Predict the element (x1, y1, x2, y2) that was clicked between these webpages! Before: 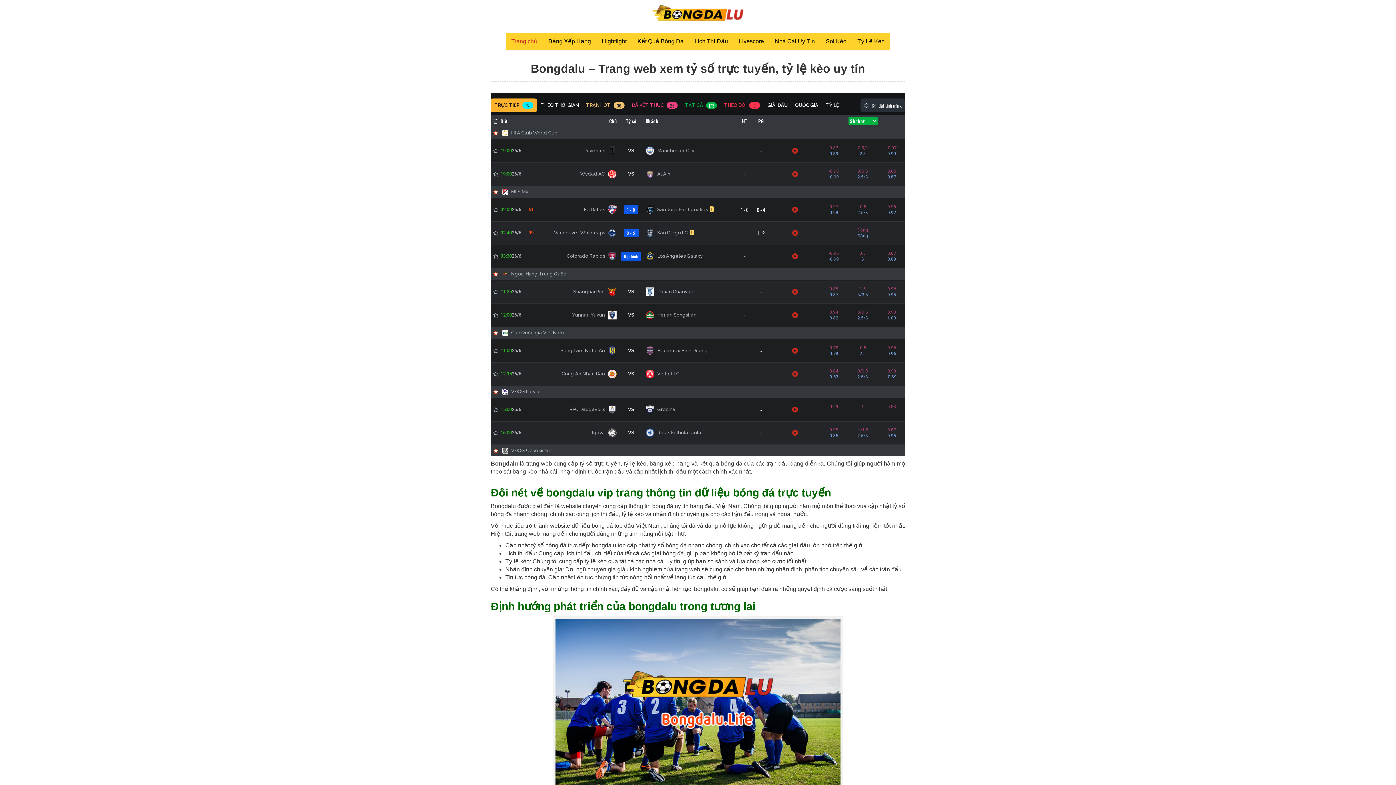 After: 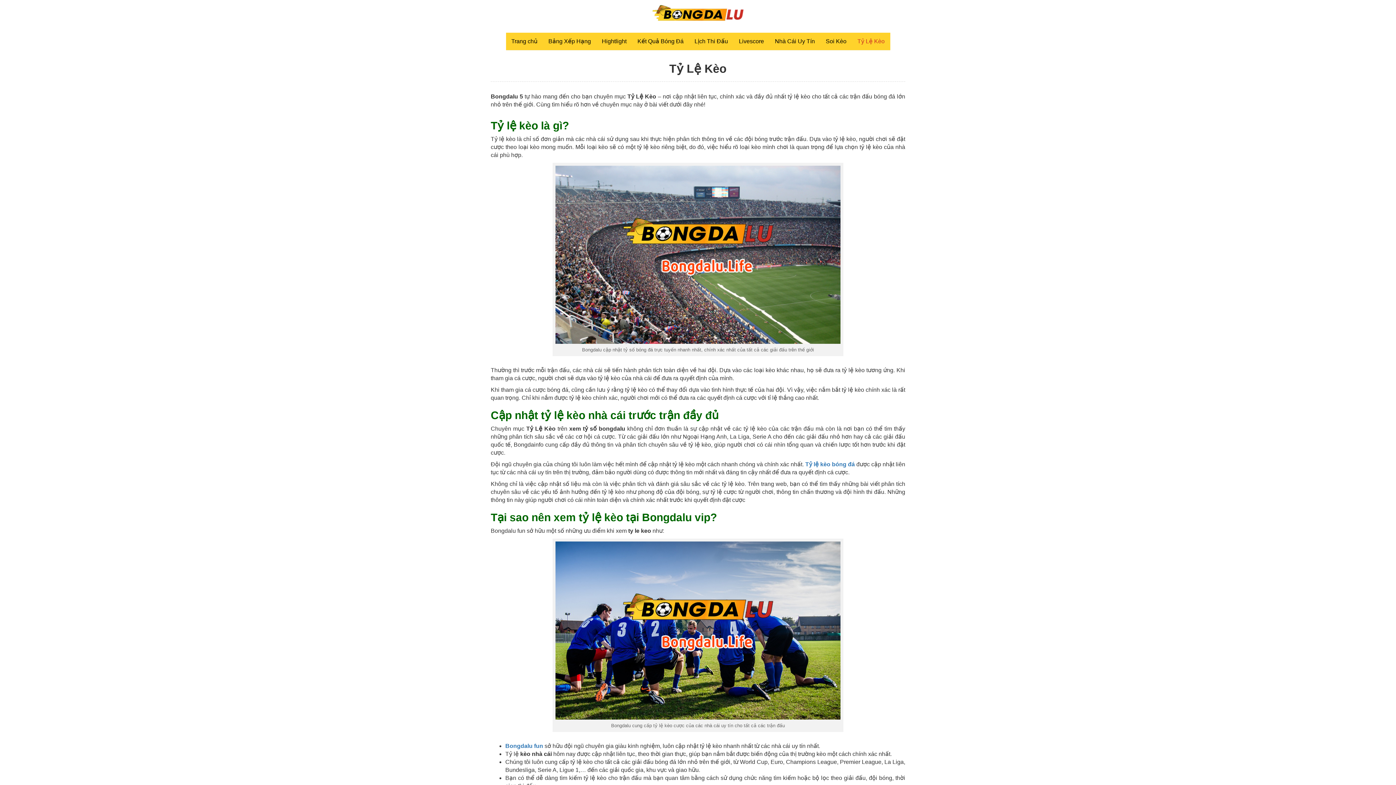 Action: bbox: (852, 32, 890, 50) label: Tỷ Lệ Kèo